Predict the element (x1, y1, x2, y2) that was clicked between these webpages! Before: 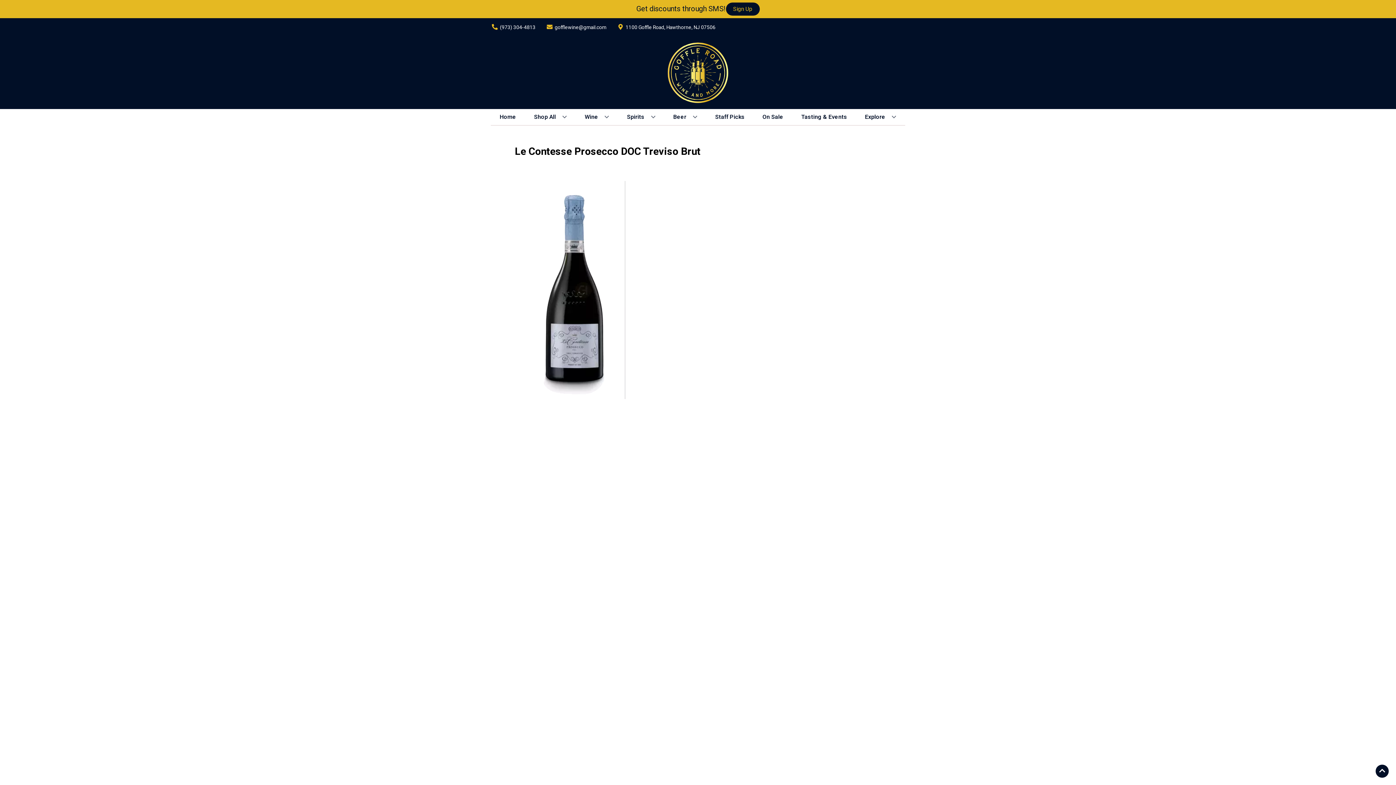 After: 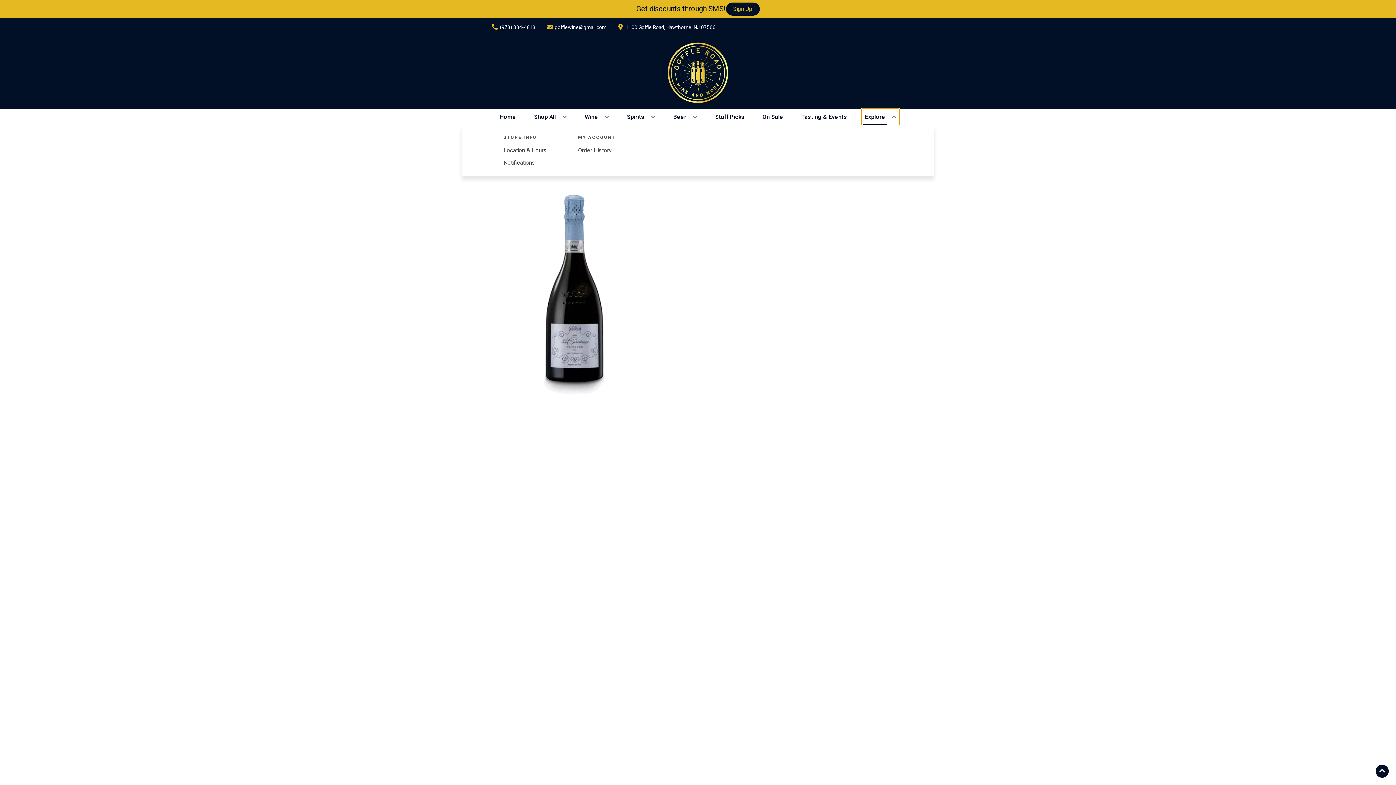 Action: label: Explore bbox: (862, 109, 899, 125)